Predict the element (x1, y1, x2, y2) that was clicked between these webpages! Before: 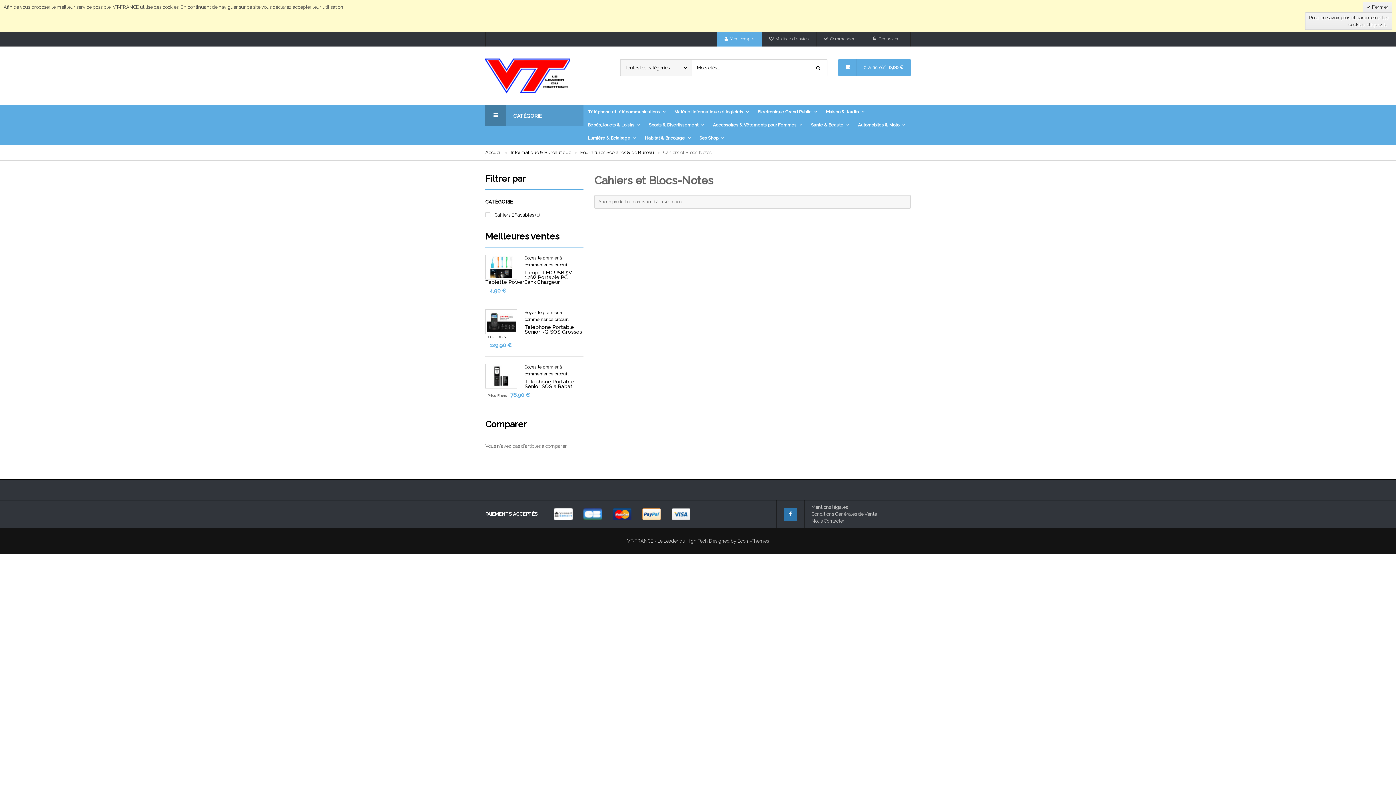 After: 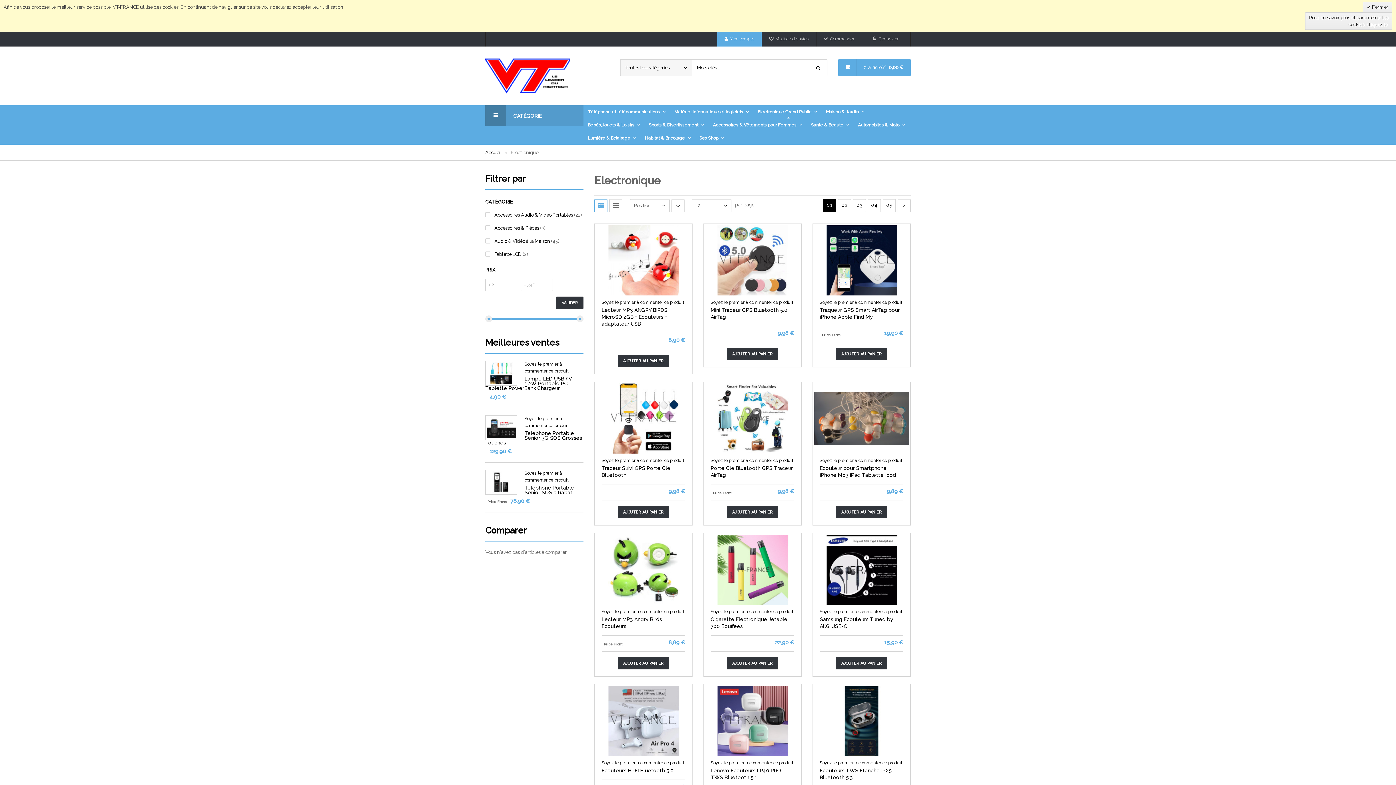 Action: label: Electronique Grand Public bbox: (753, 105, 821, 118)